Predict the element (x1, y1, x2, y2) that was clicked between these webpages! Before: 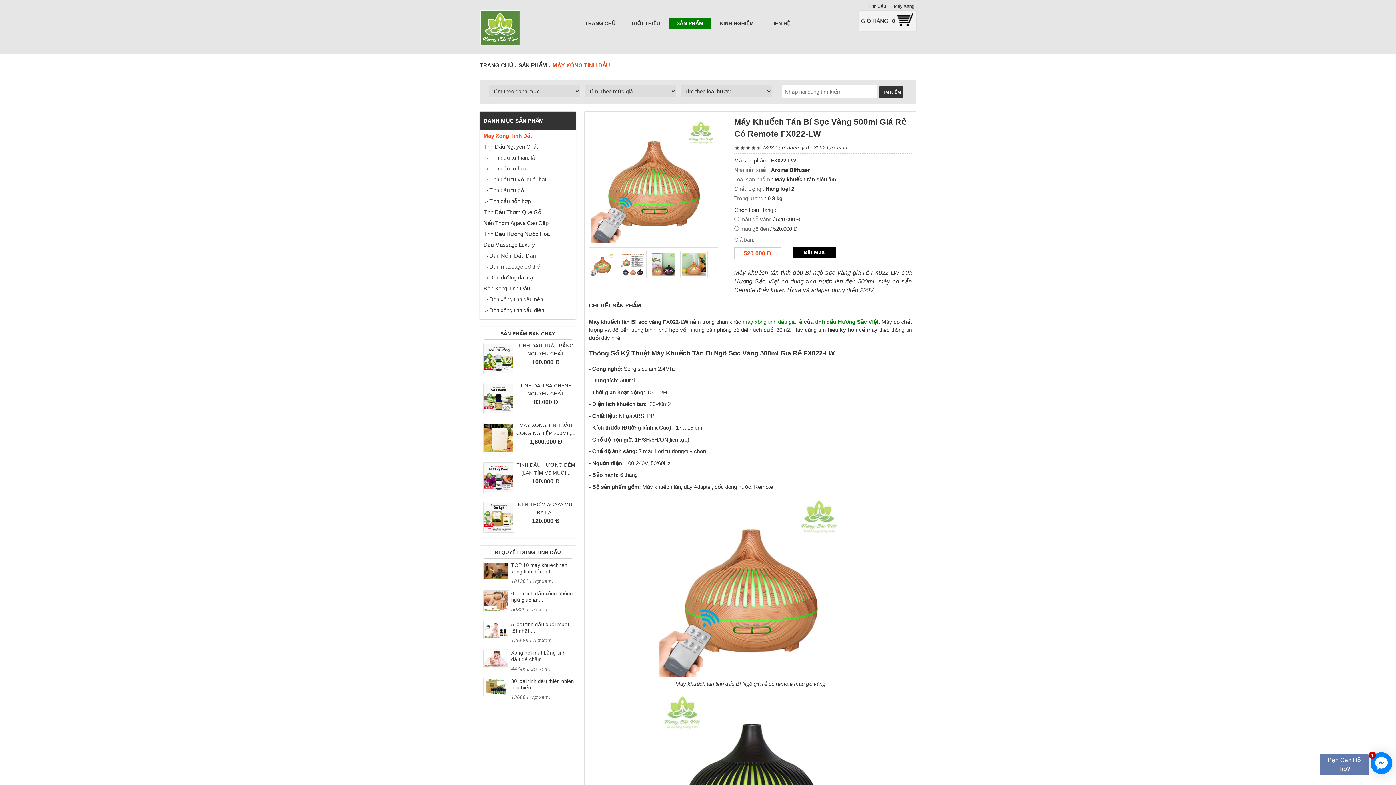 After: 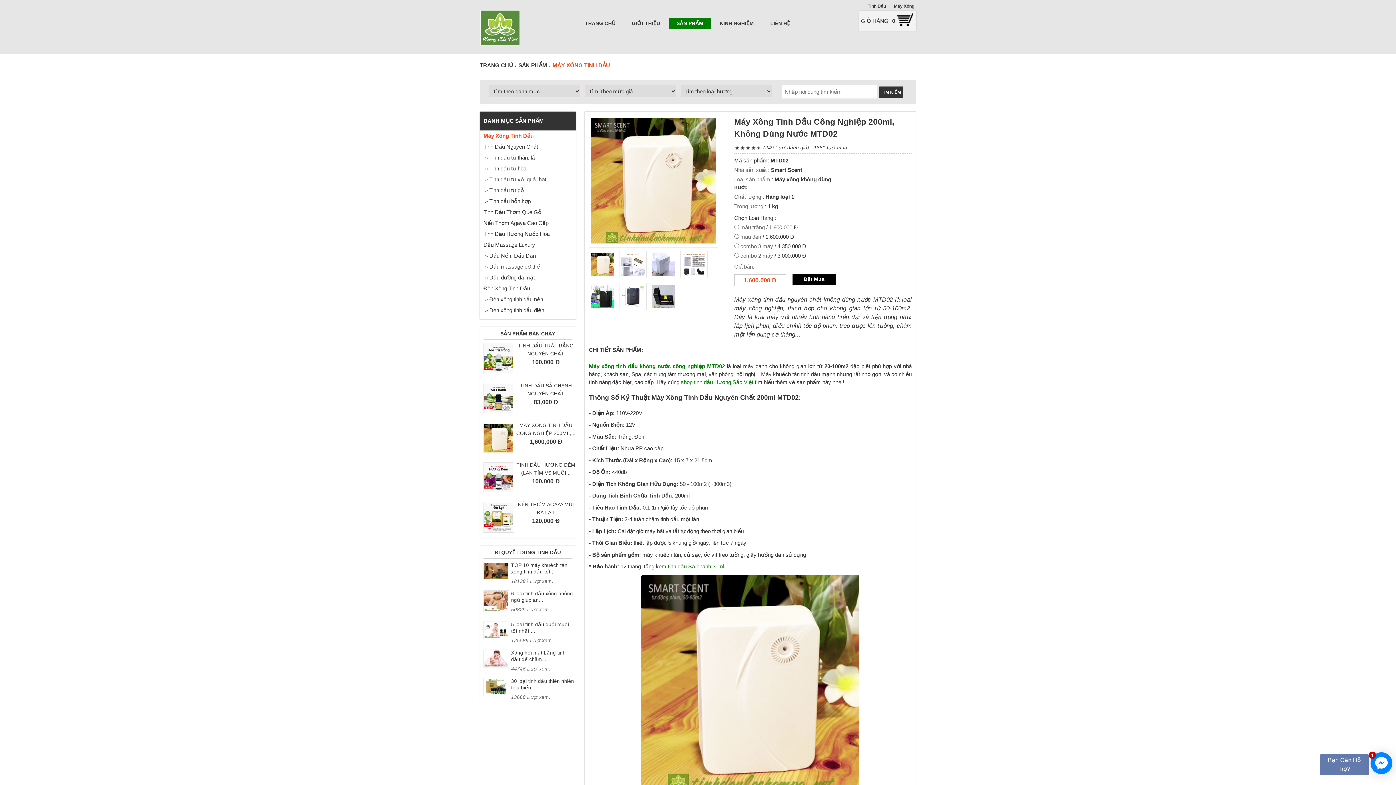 Action: label: MÁY XÔNG TINH DẦU CÔNG NGHIỆP 200ML,... bbox: (516, 422, 575, 436)